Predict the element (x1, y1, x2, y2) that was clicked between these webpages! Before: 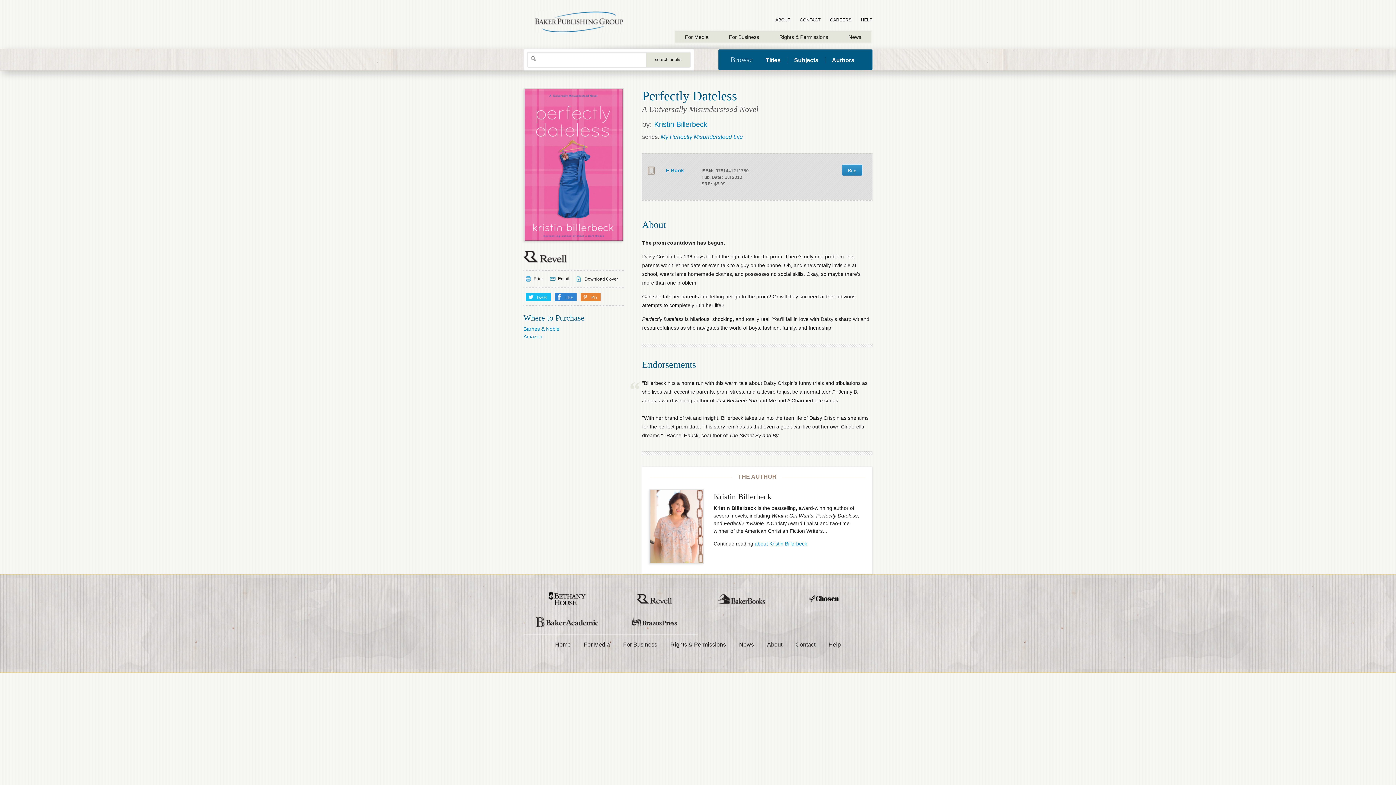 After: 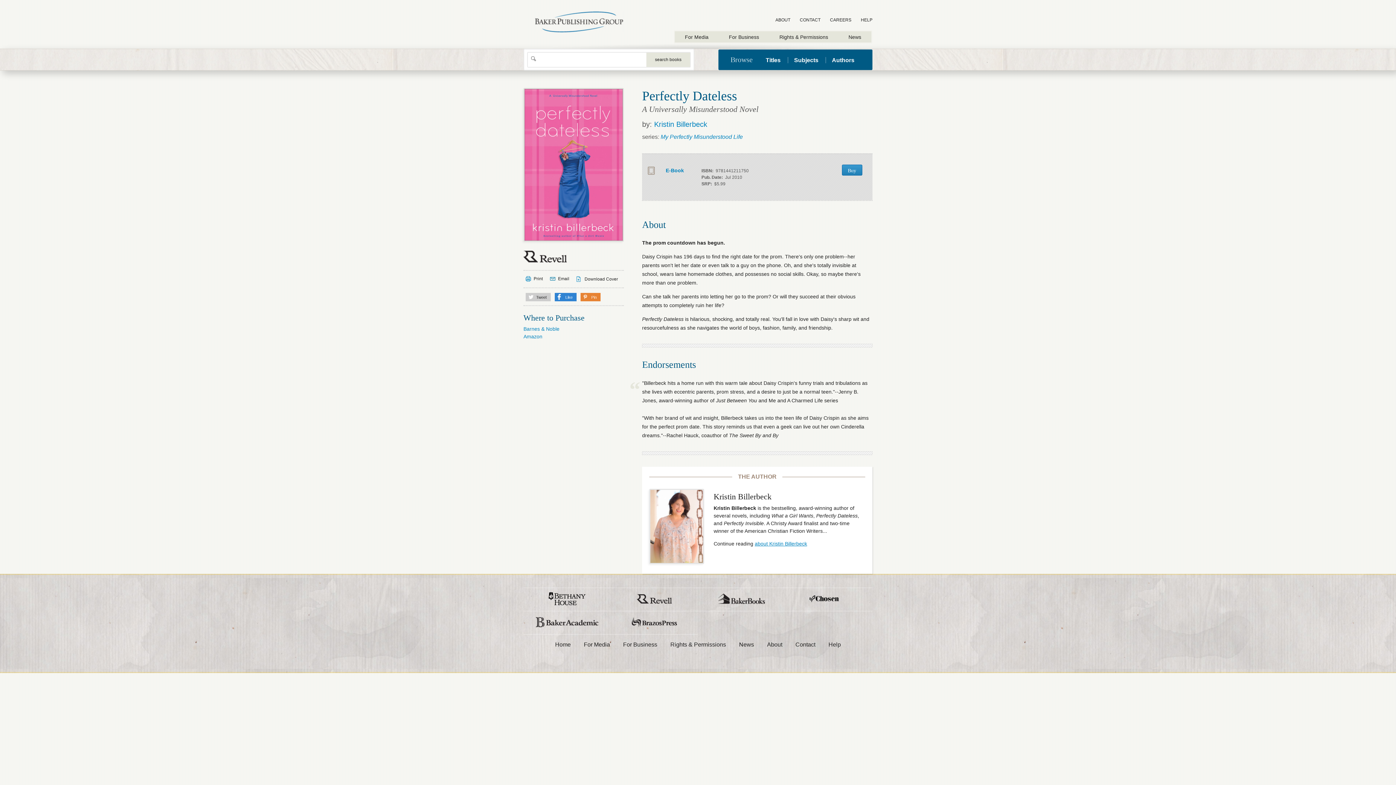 Action: label: Tweet bbox: (525, 293, 550, 301)